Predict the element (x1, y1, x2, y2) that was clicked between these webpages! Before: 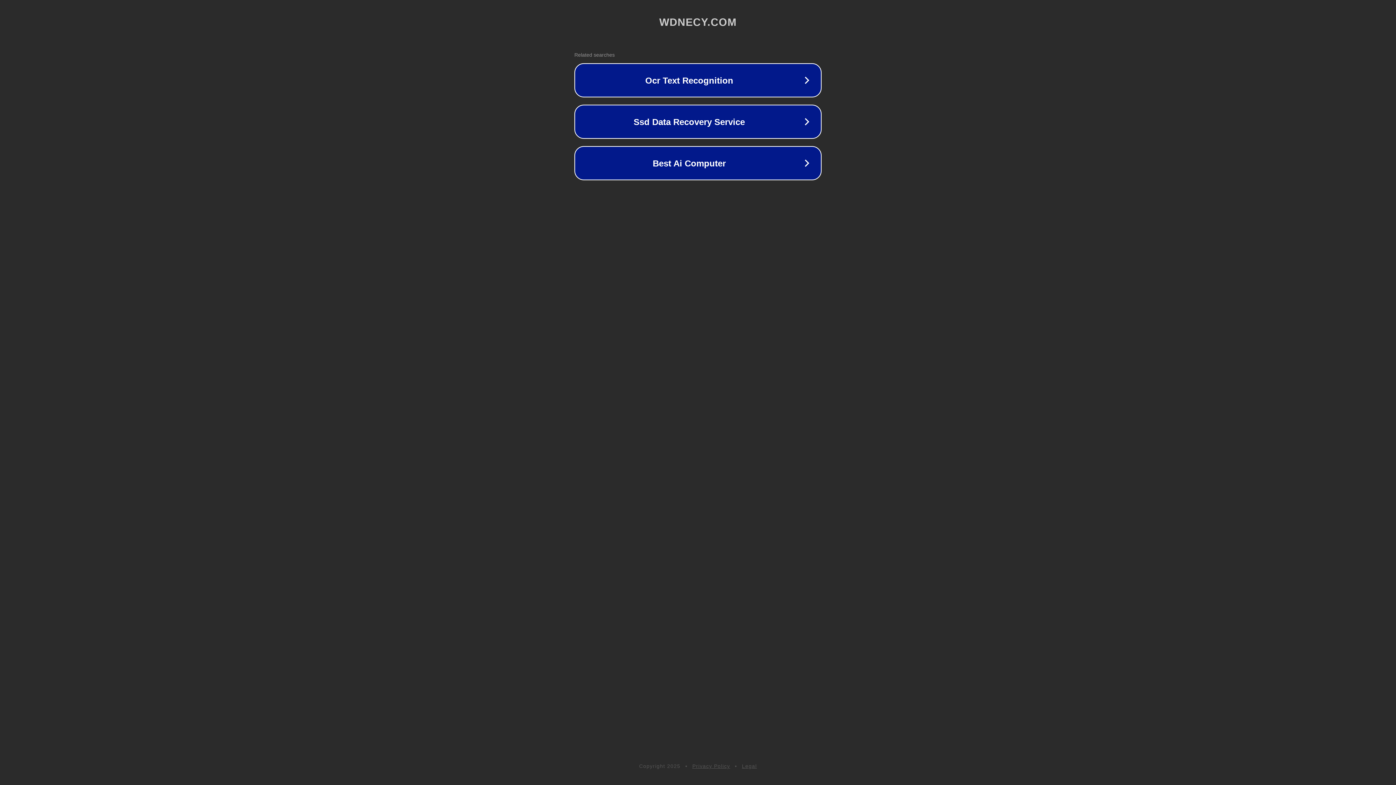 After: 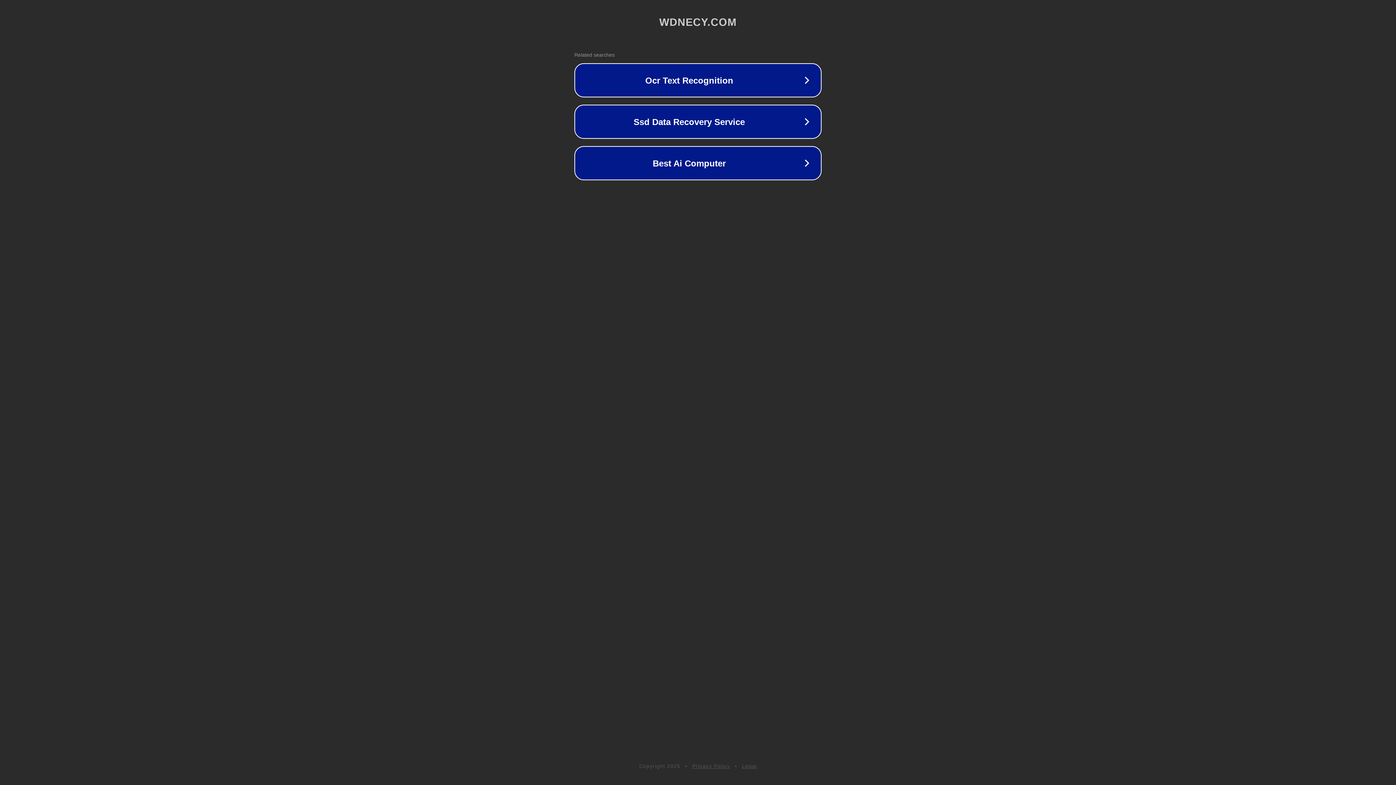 Action: label: Legal bbox: (742, 763, 757, 769)